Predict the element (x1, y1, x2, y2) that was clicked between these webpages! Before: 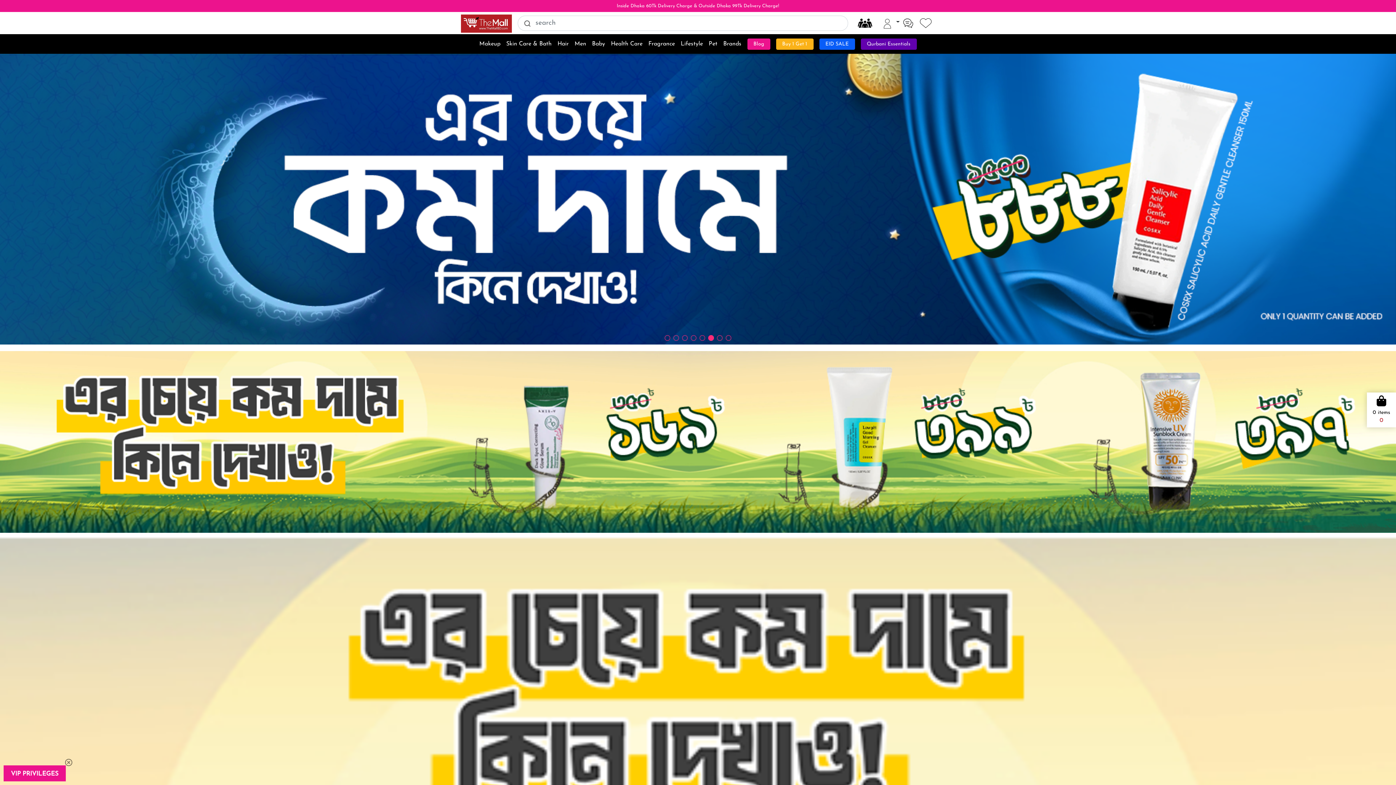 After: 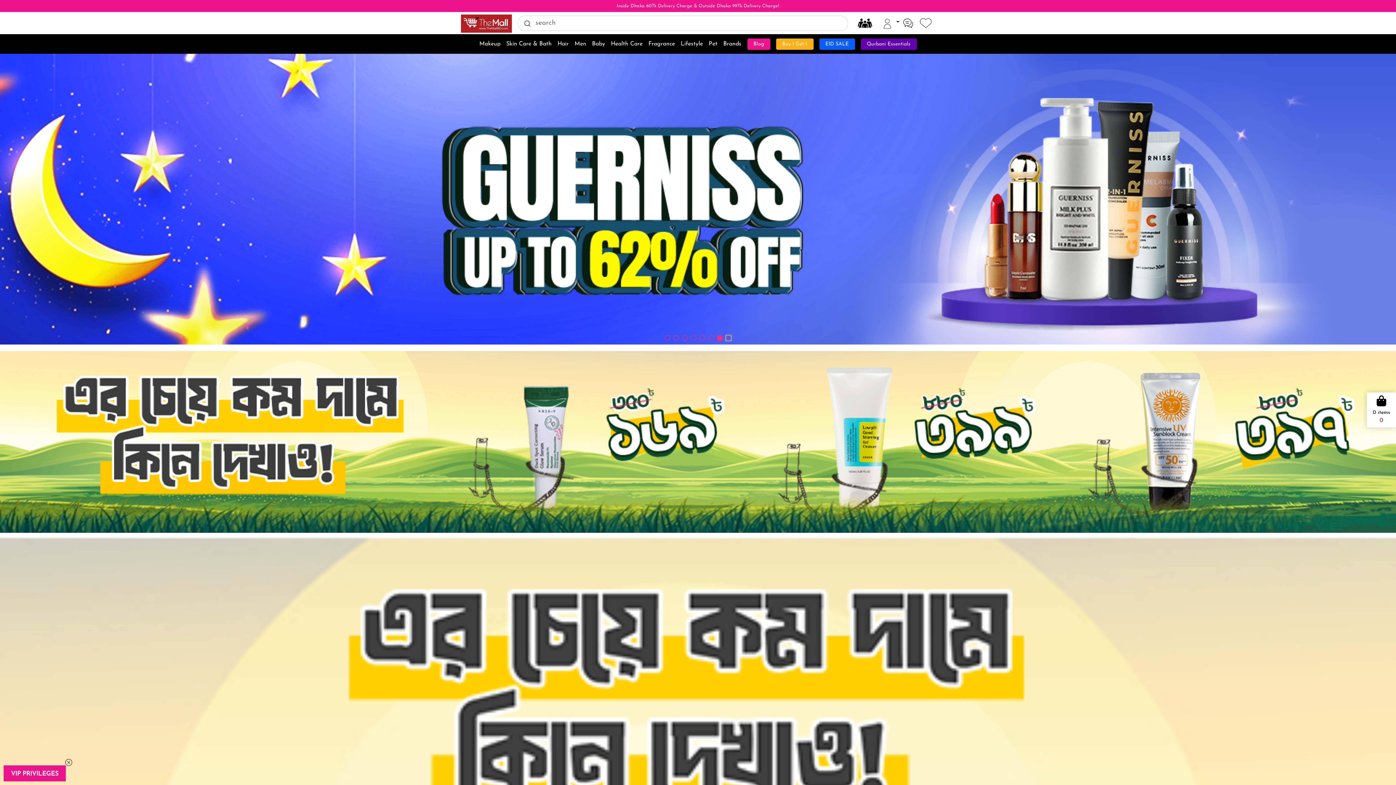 Action: label: Go to slide 8 bbox: (725, 335, 731, 341)